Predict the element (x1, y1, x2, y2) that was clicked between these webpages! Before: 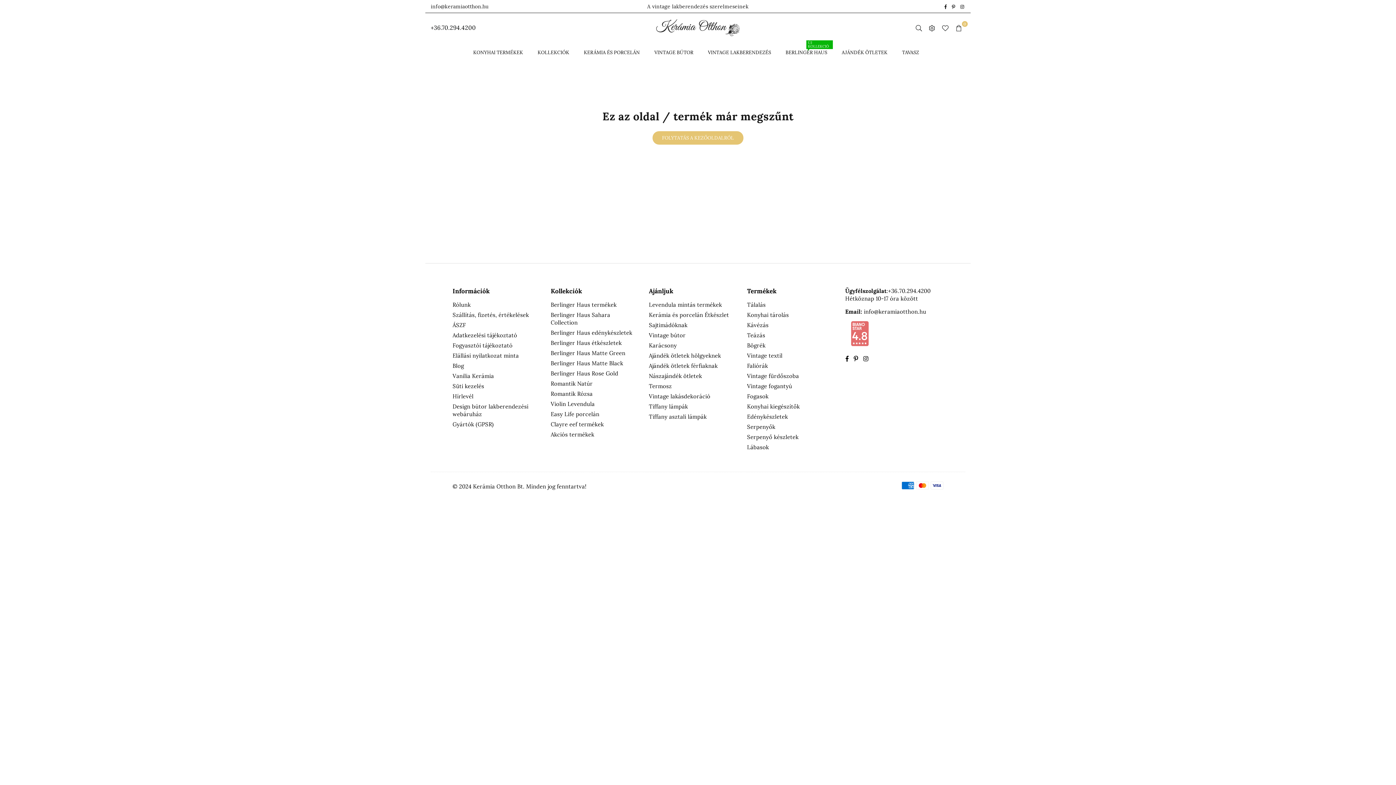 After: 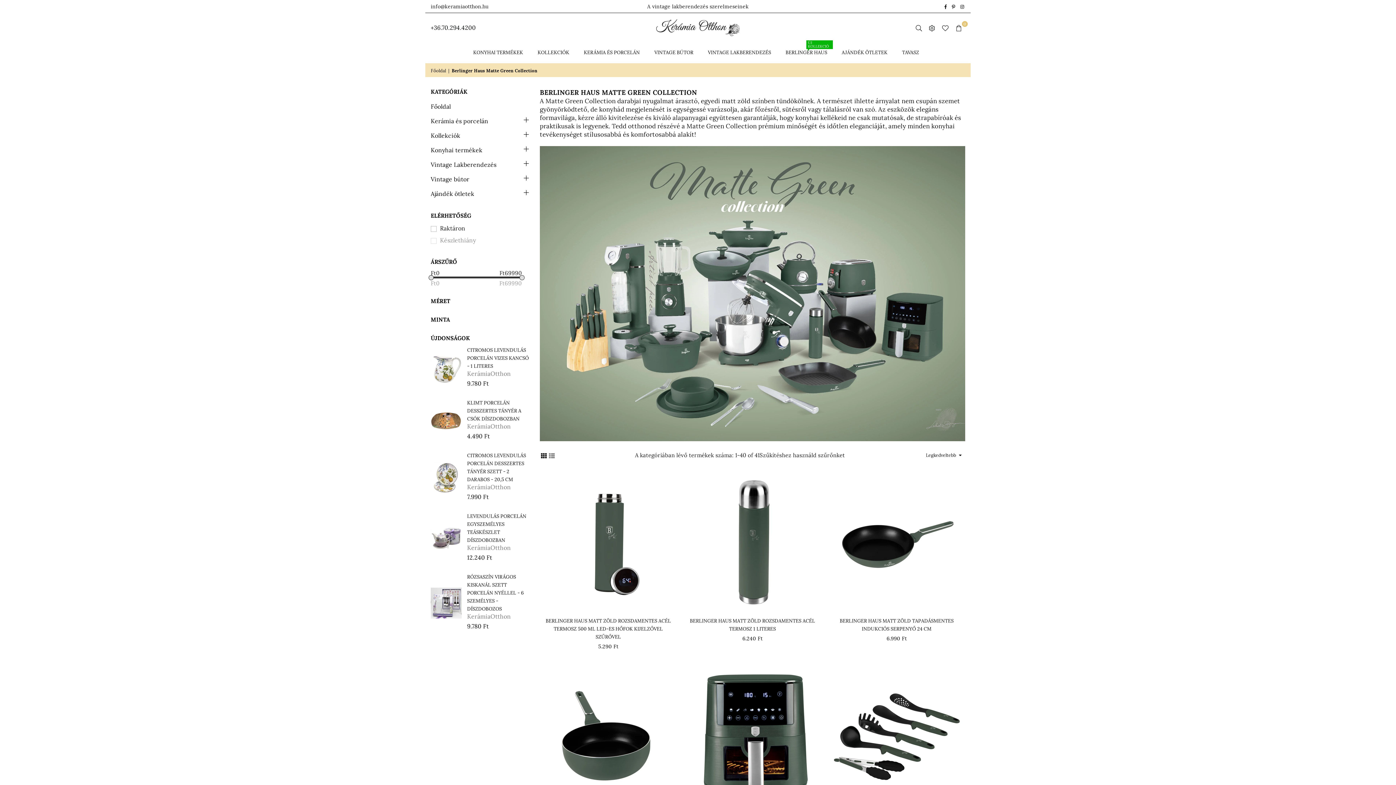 Action: bbox: (550, 349, 625, 356) label: Berlinger Haus Matte Green